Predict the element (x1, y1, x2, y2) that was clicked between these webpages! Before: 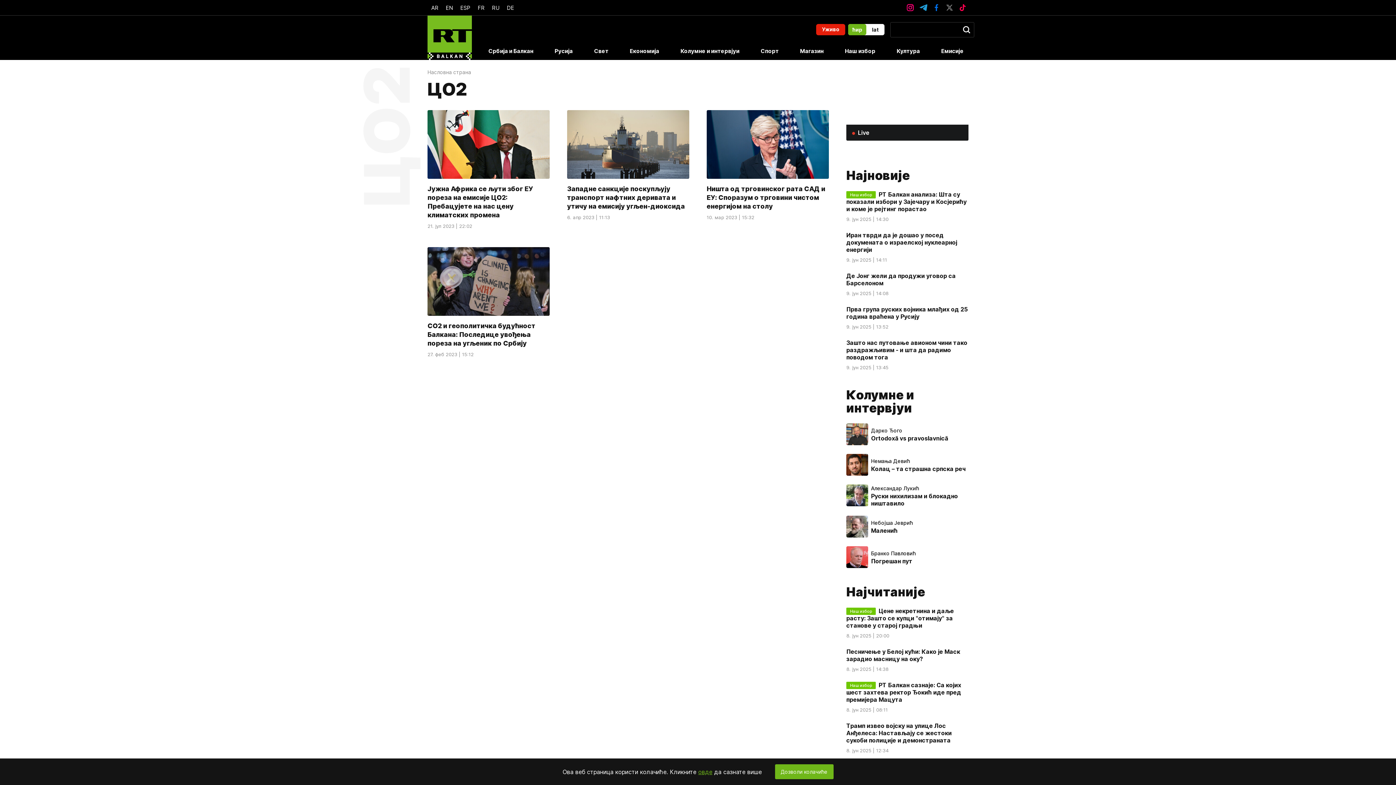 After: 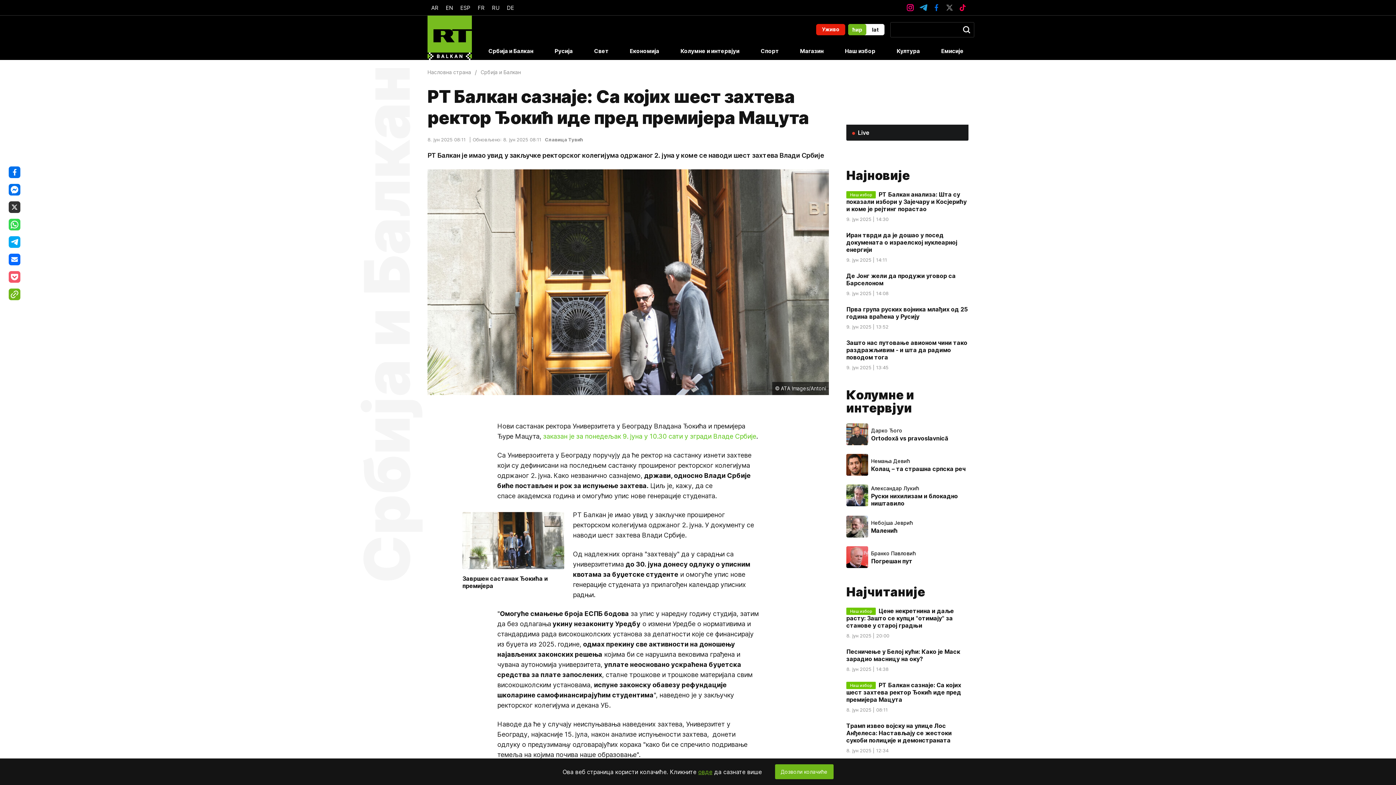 Action: label: РТ Балкан сазнаје: Са којих шест захтева ректор Ђокић иде пред премијера Мацута bbox: (846, 681, 961, 703)